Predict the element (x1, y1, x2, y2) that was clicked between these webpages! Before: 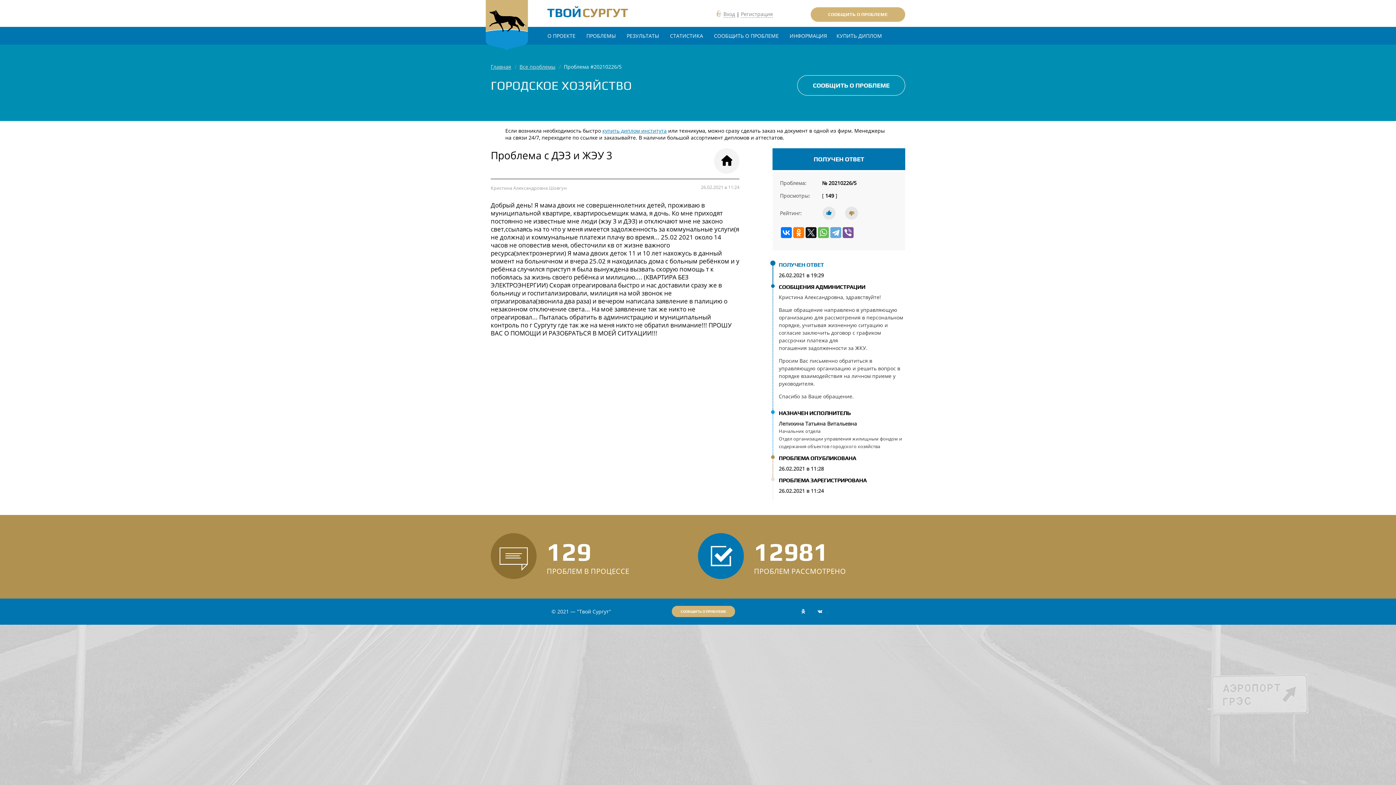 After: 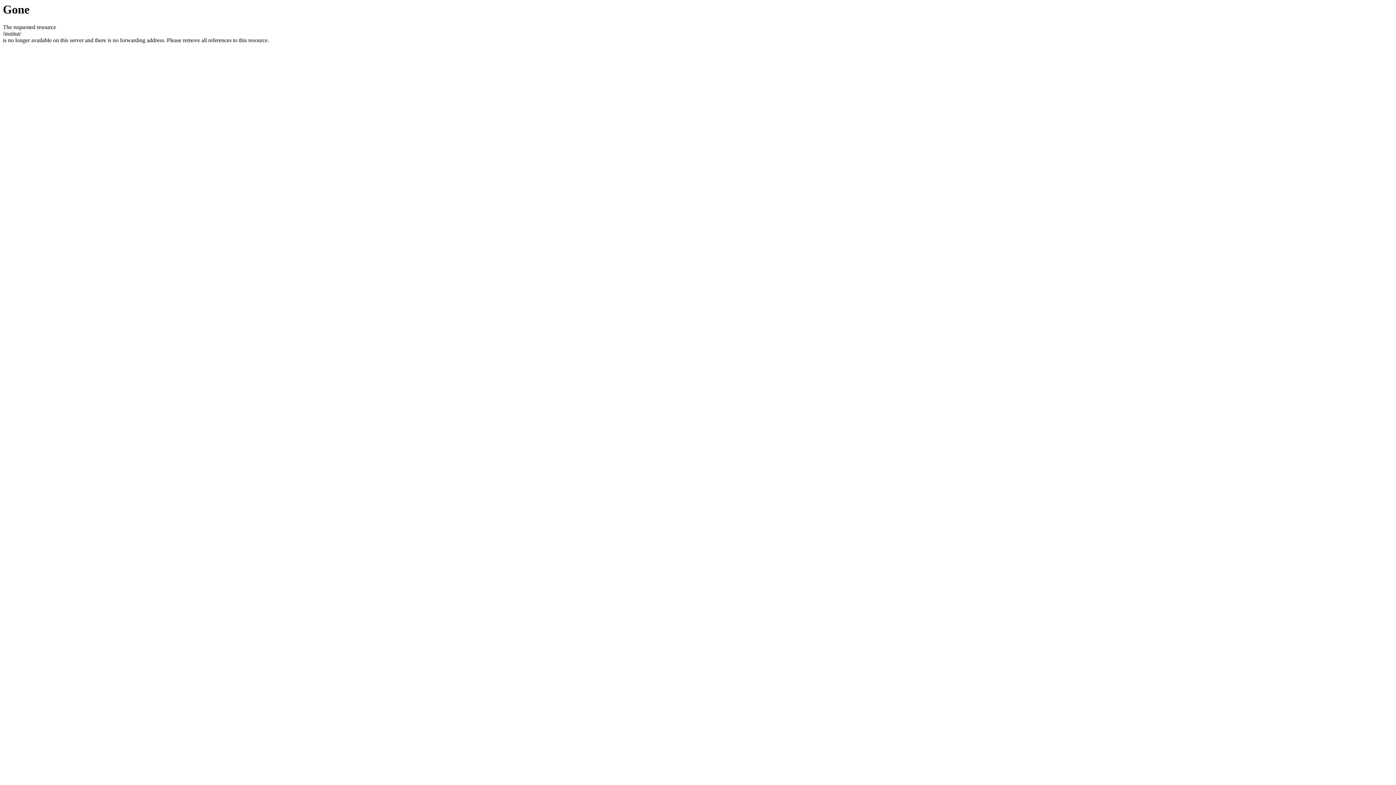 Action: bbox: (602, 127, 666, 134) label: купить диплом института